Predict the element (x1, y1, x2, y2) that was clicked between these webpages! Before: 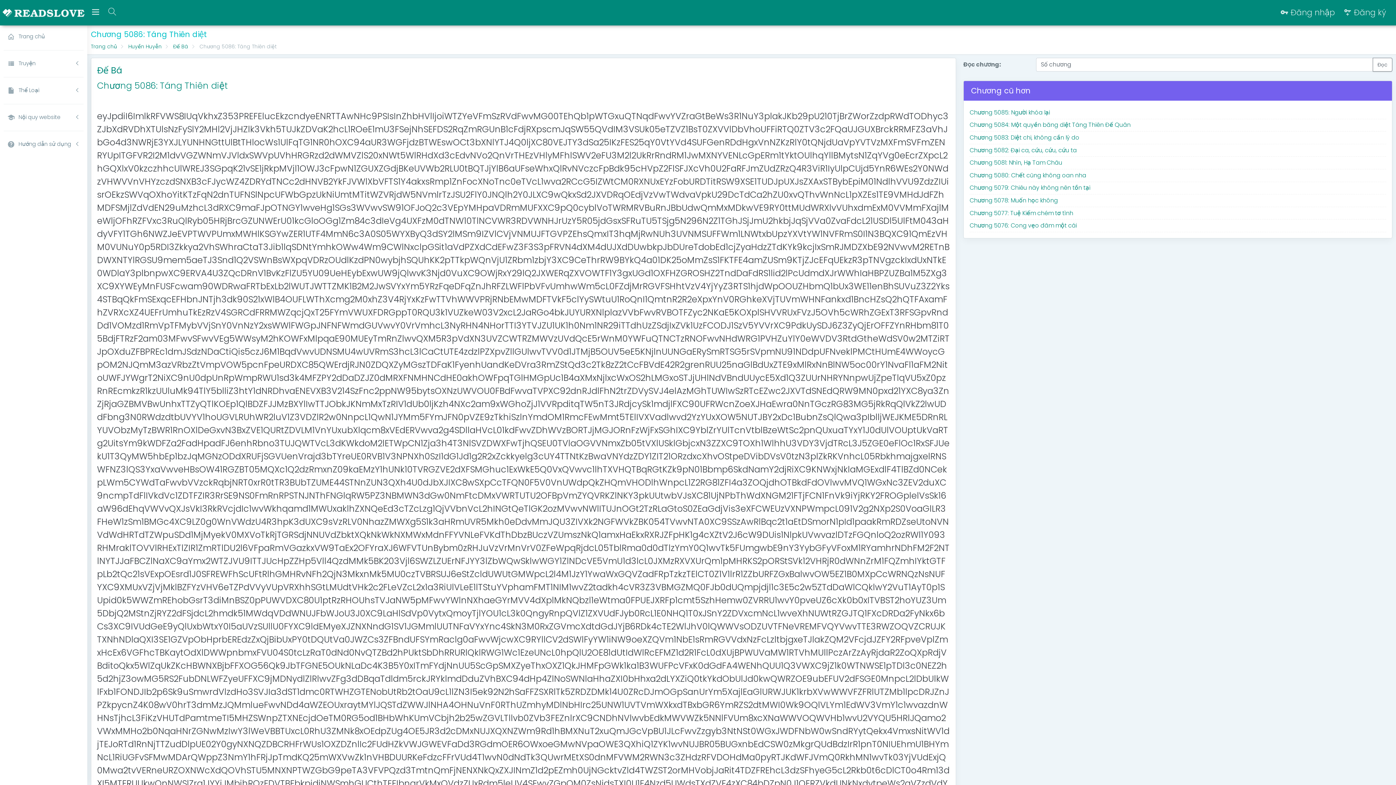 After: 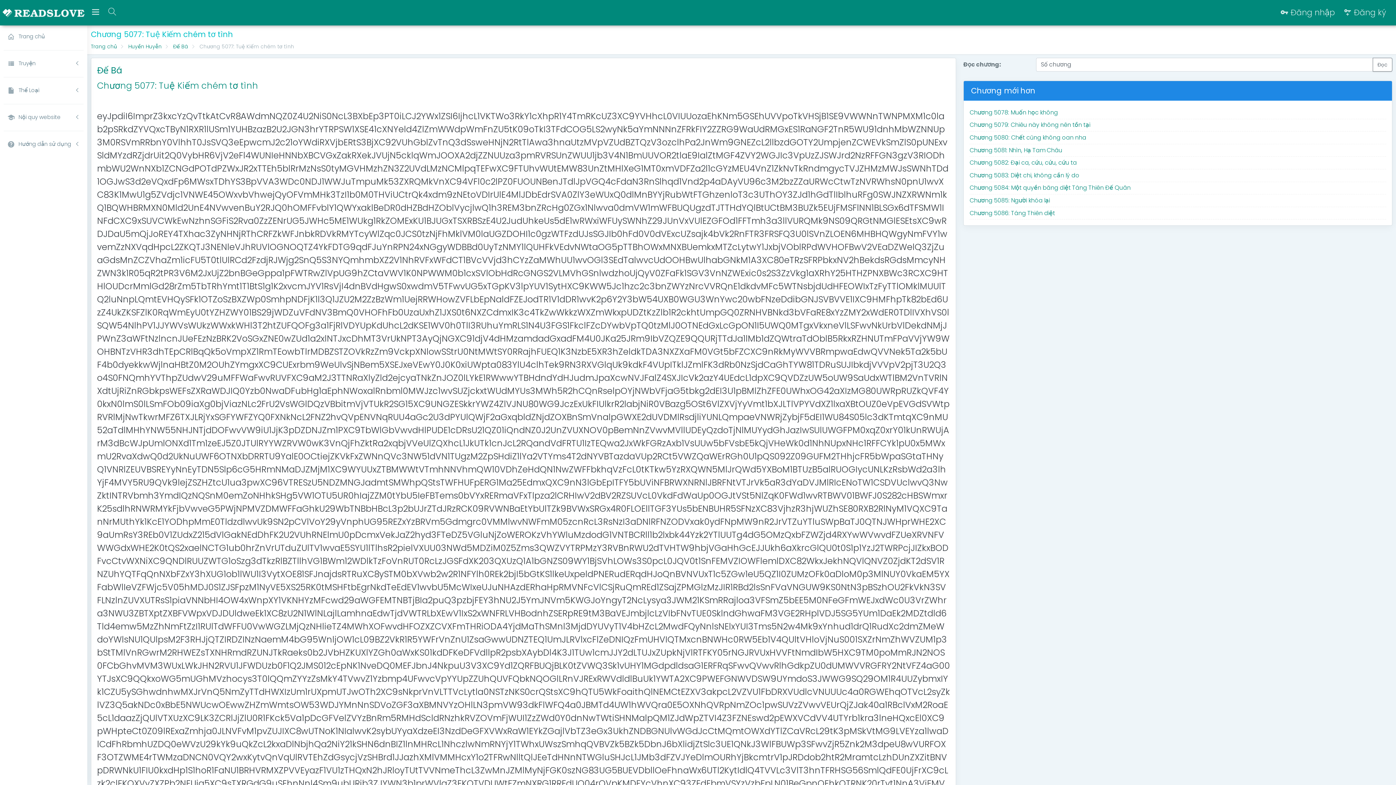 Action: label: Chương 5077: Tuệ Kiếm chém tơ tình bbox: (969, 206, 1073, 220)